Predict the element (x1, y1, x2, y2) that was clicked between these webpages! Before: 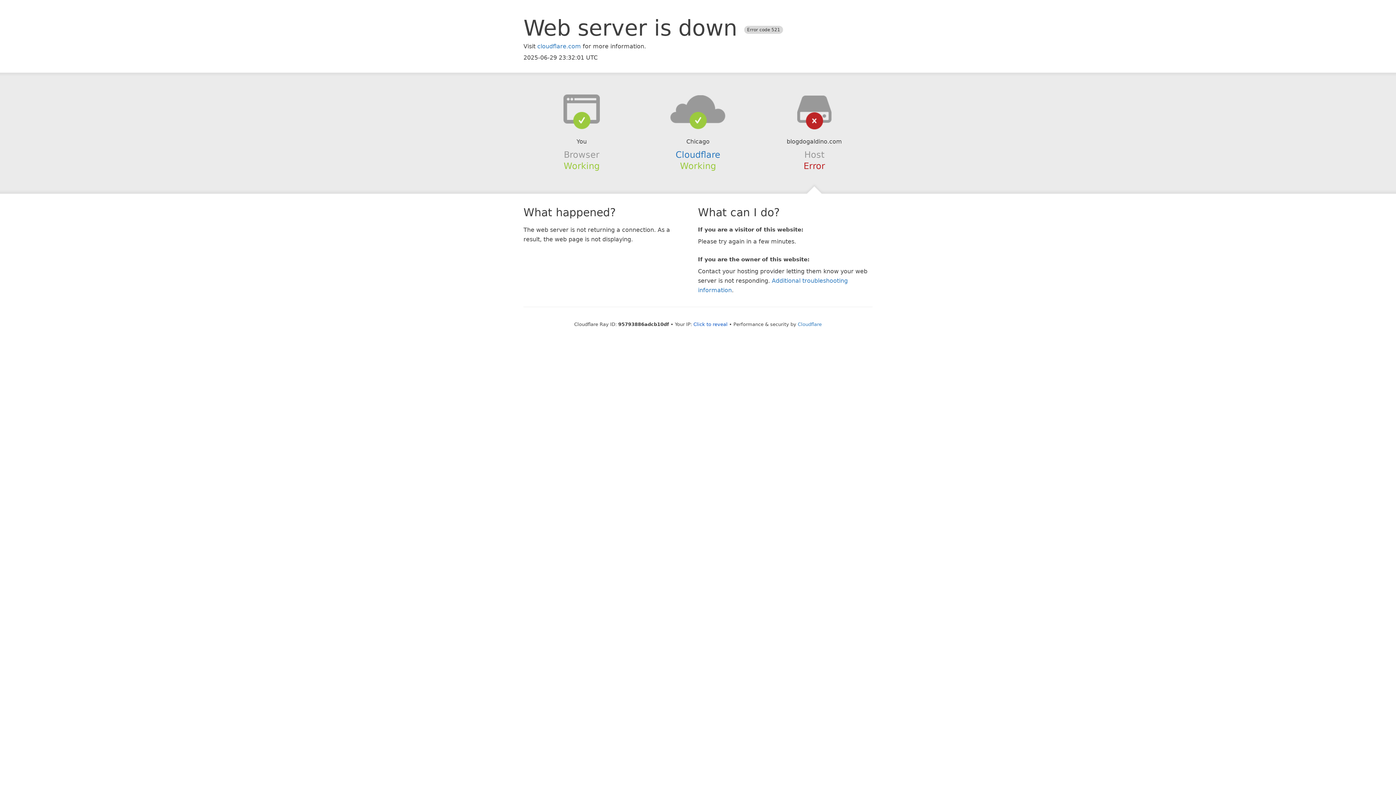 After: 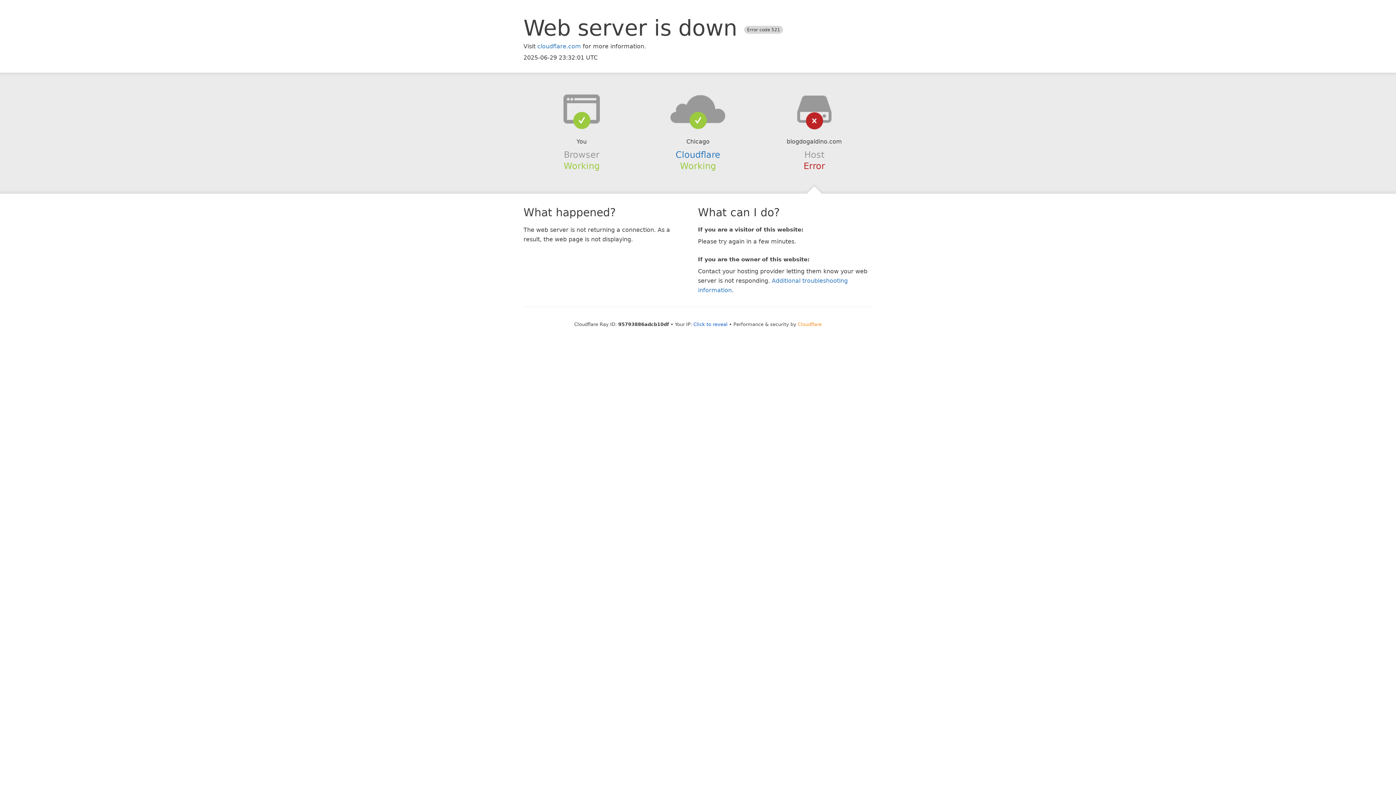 Action: bbox: (798, 321, 822, 327) label: Cloudflare